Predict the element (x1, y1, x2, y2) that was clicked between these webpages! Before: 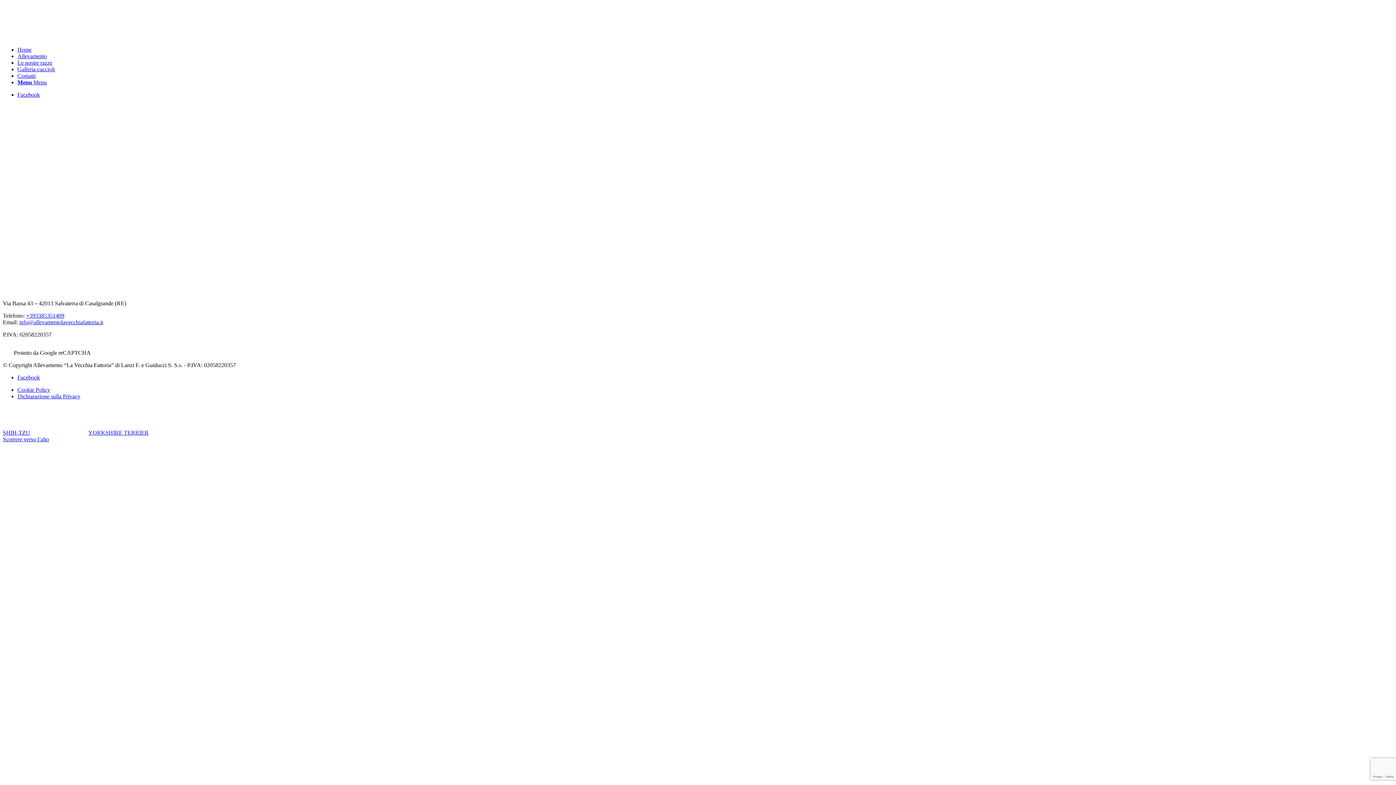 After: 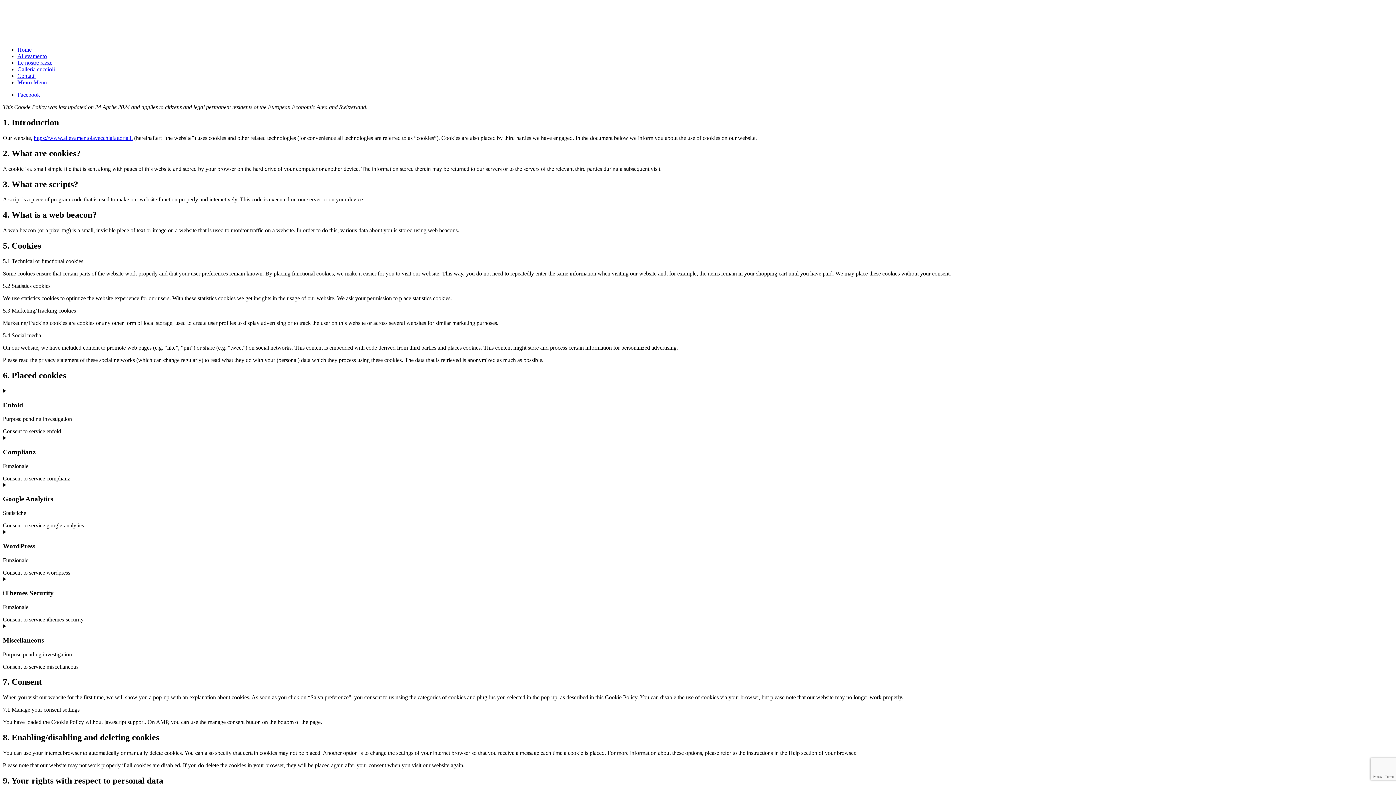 Action: bbox: (17, 387, 50, 393) label: Cookie Policy